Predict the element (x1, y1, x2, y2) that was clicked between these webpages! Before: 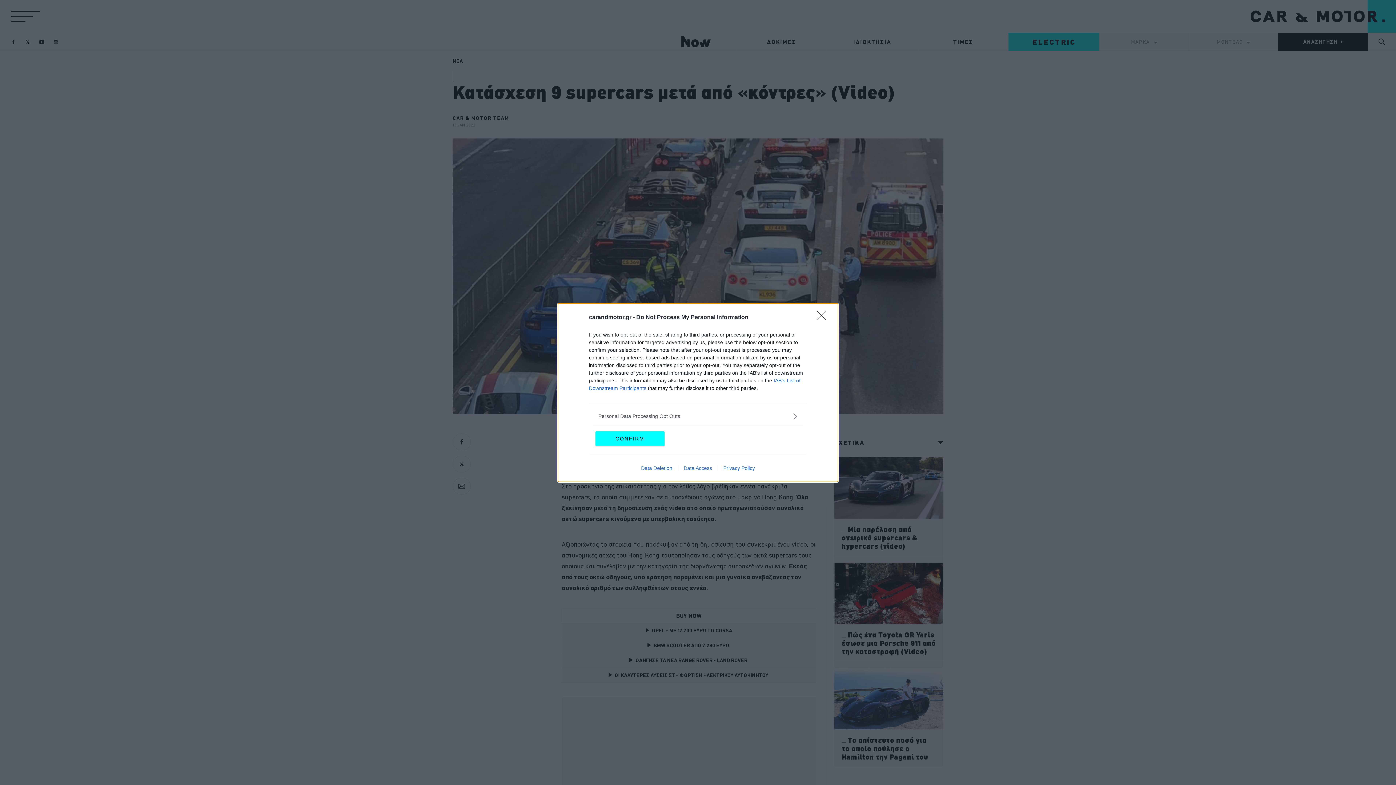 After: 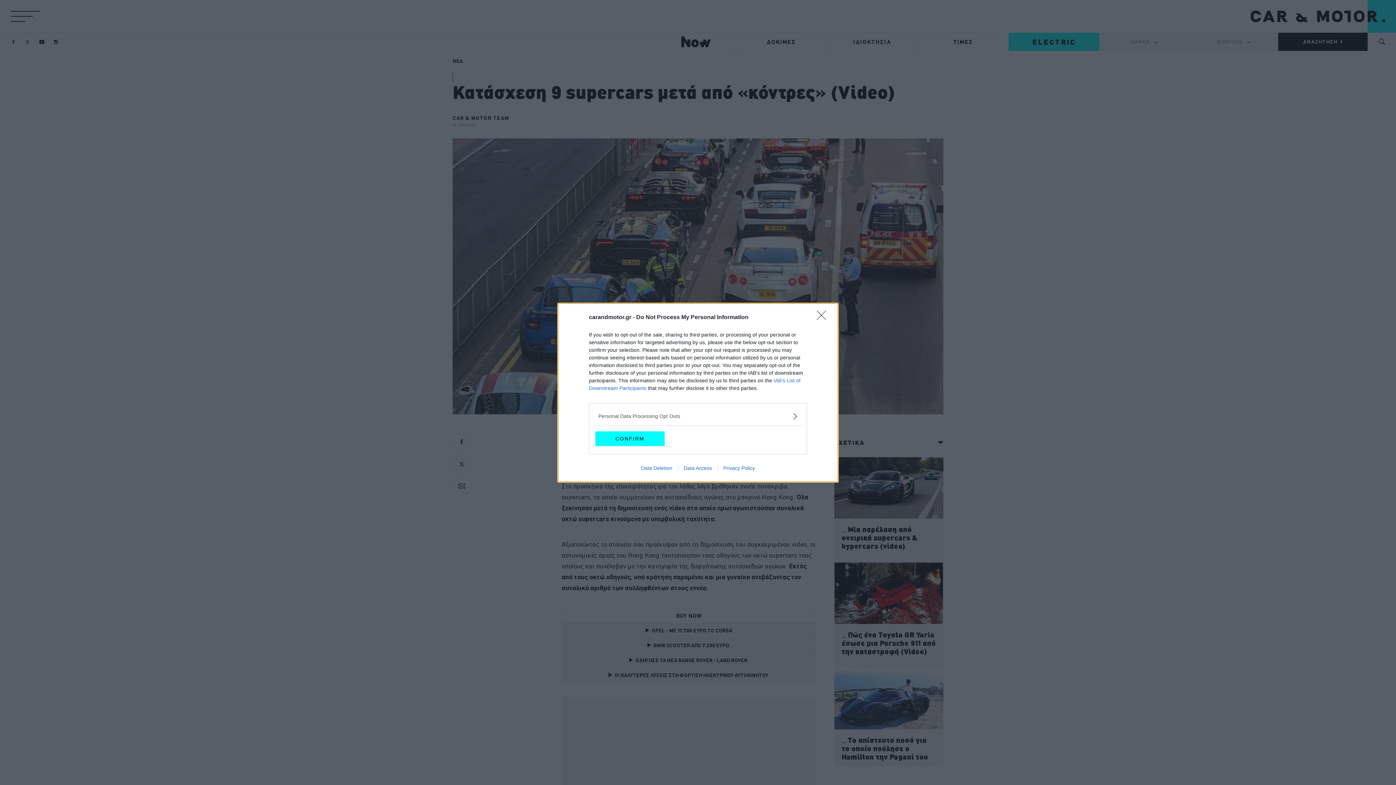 Action: bbox: (678, 465, 717, 471) label: Data Access